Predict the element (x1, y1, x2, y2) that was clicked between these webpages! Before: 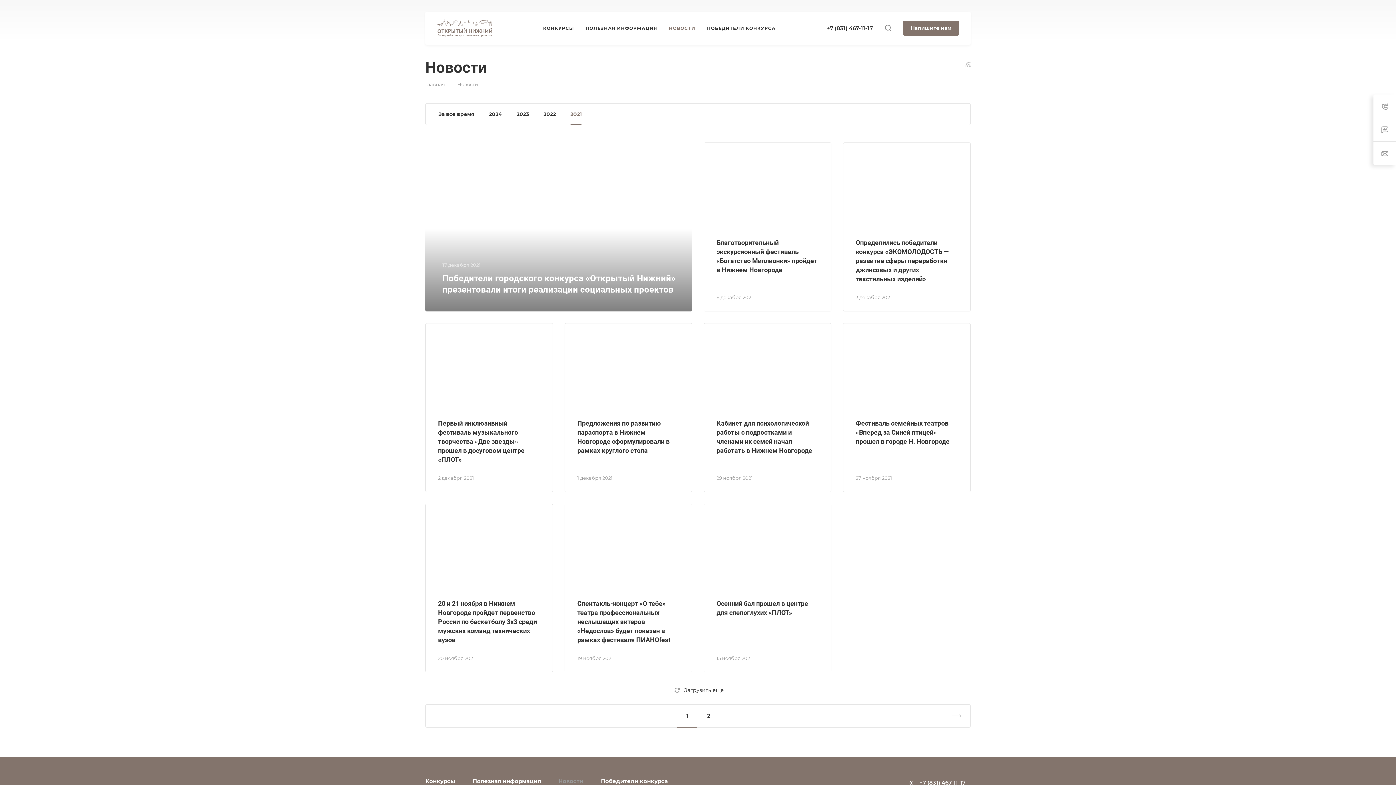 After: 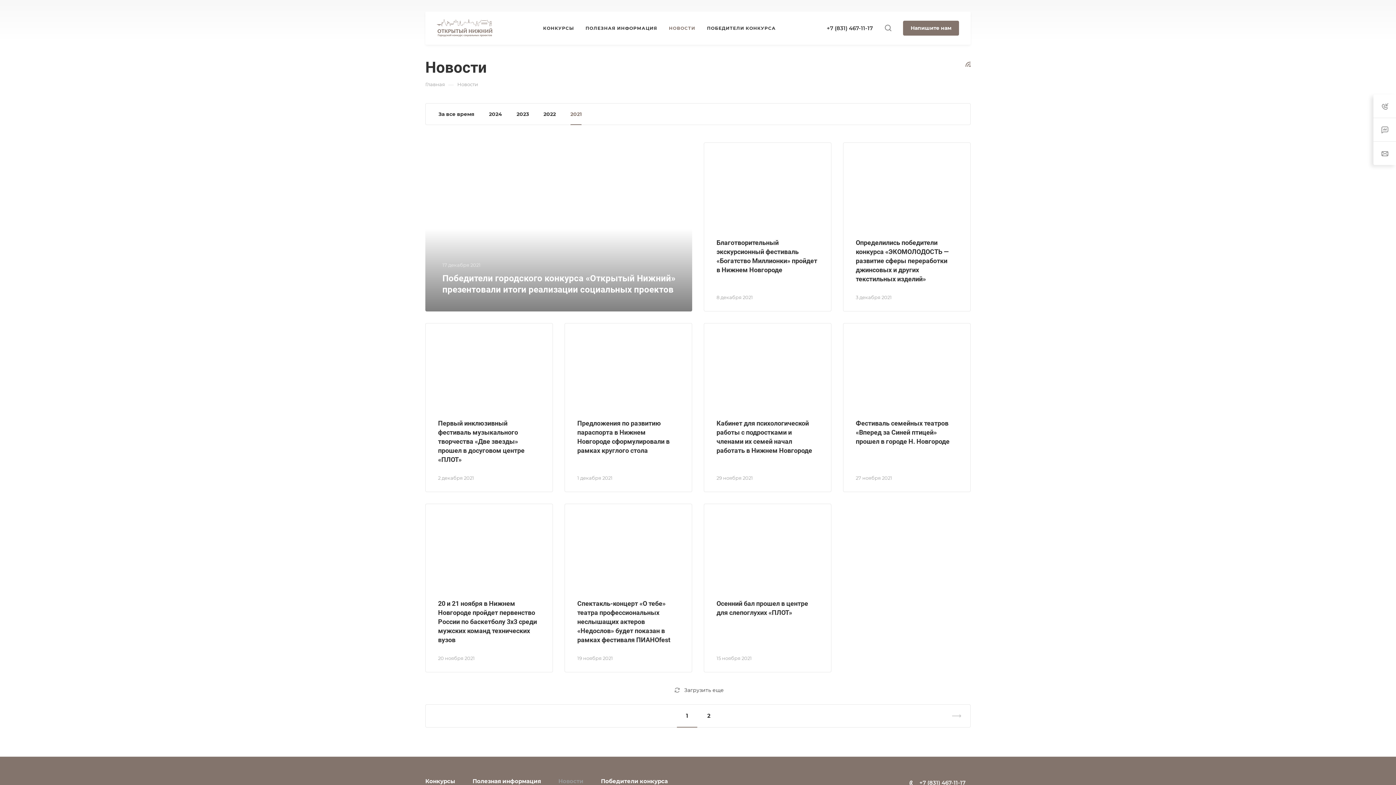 Action: bbox: (965, 60, 970, 67)